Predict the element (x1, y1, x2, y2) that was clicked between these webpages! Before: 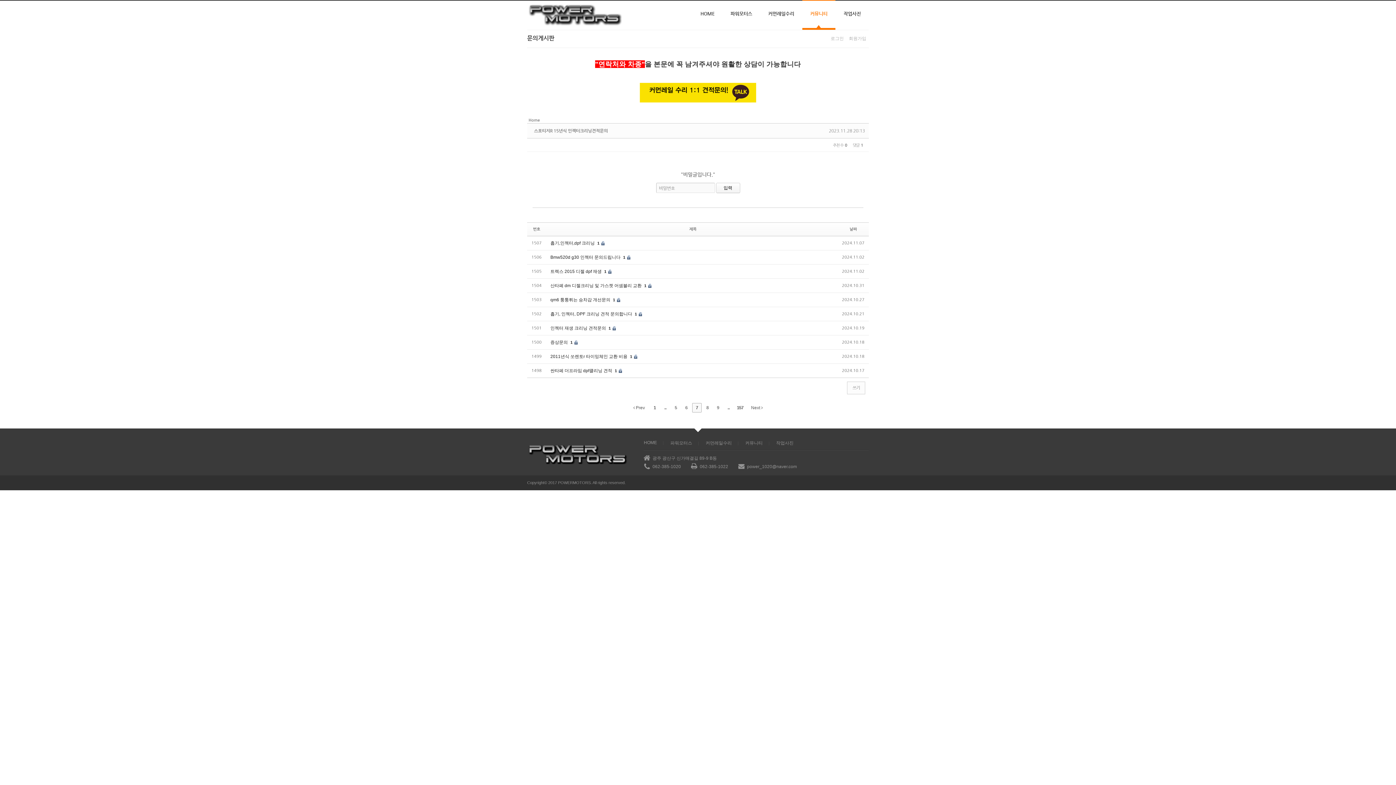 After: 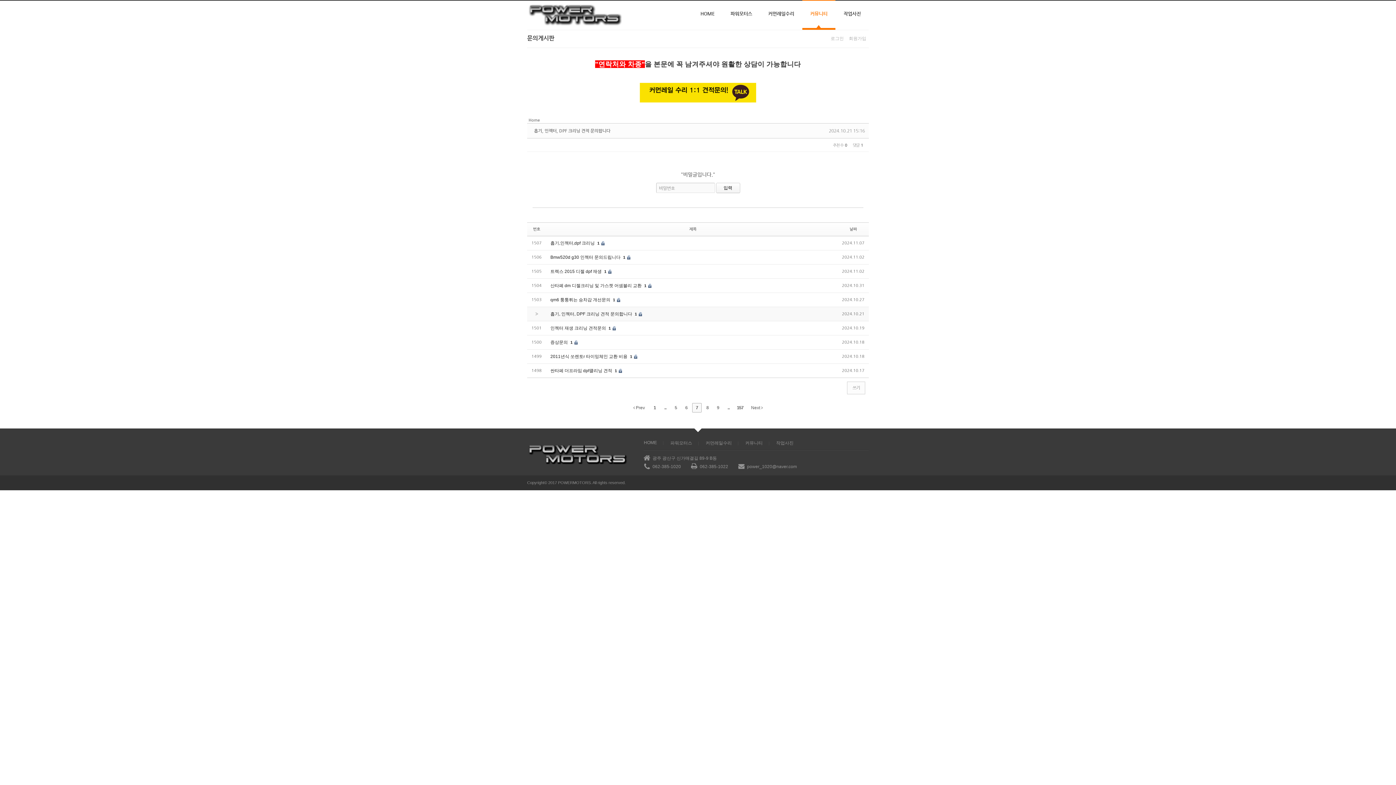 Action: label: 1 bbox: (634, 312, 637, 316)